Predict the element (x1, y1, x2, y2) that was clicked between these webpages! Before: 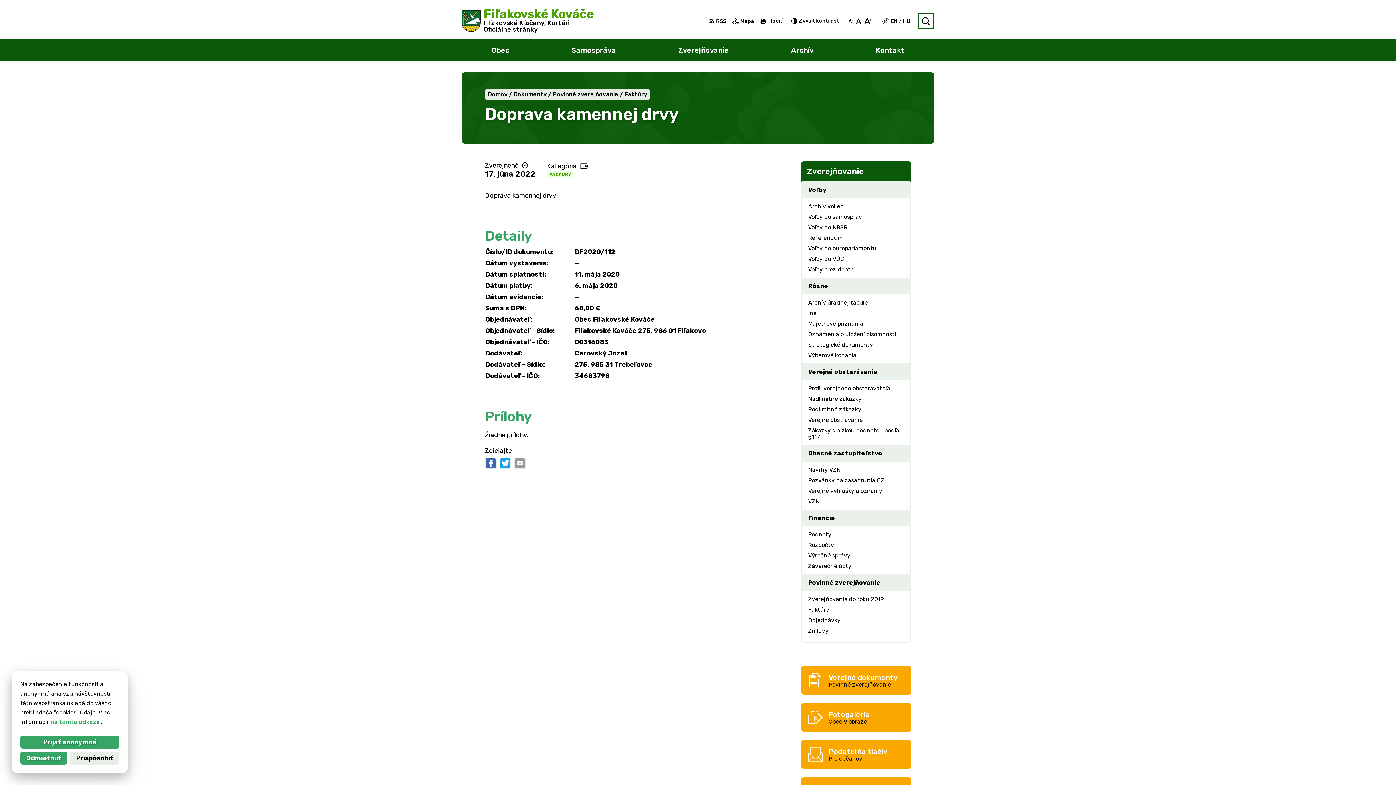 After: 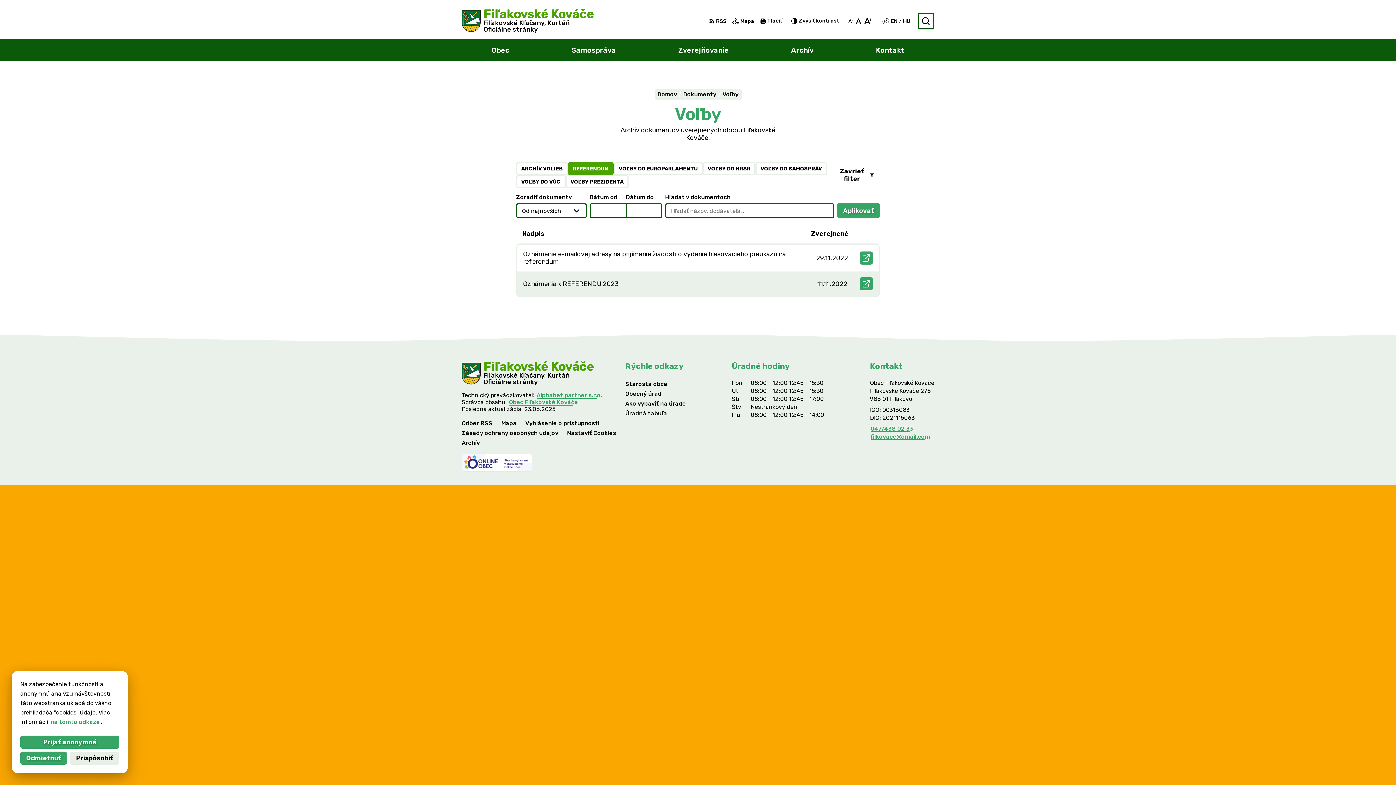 Action: bbox: (802, 232, 910, 243) label: Referendum